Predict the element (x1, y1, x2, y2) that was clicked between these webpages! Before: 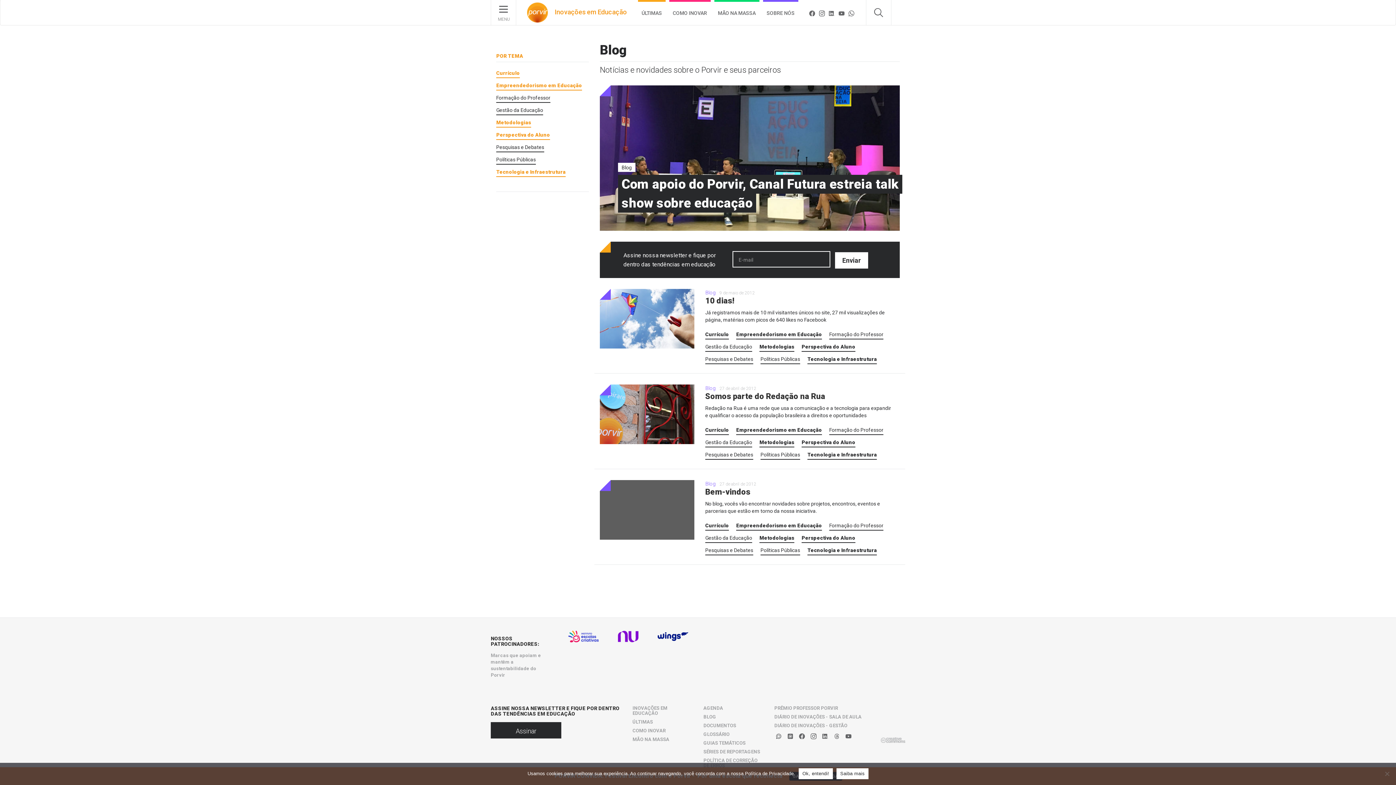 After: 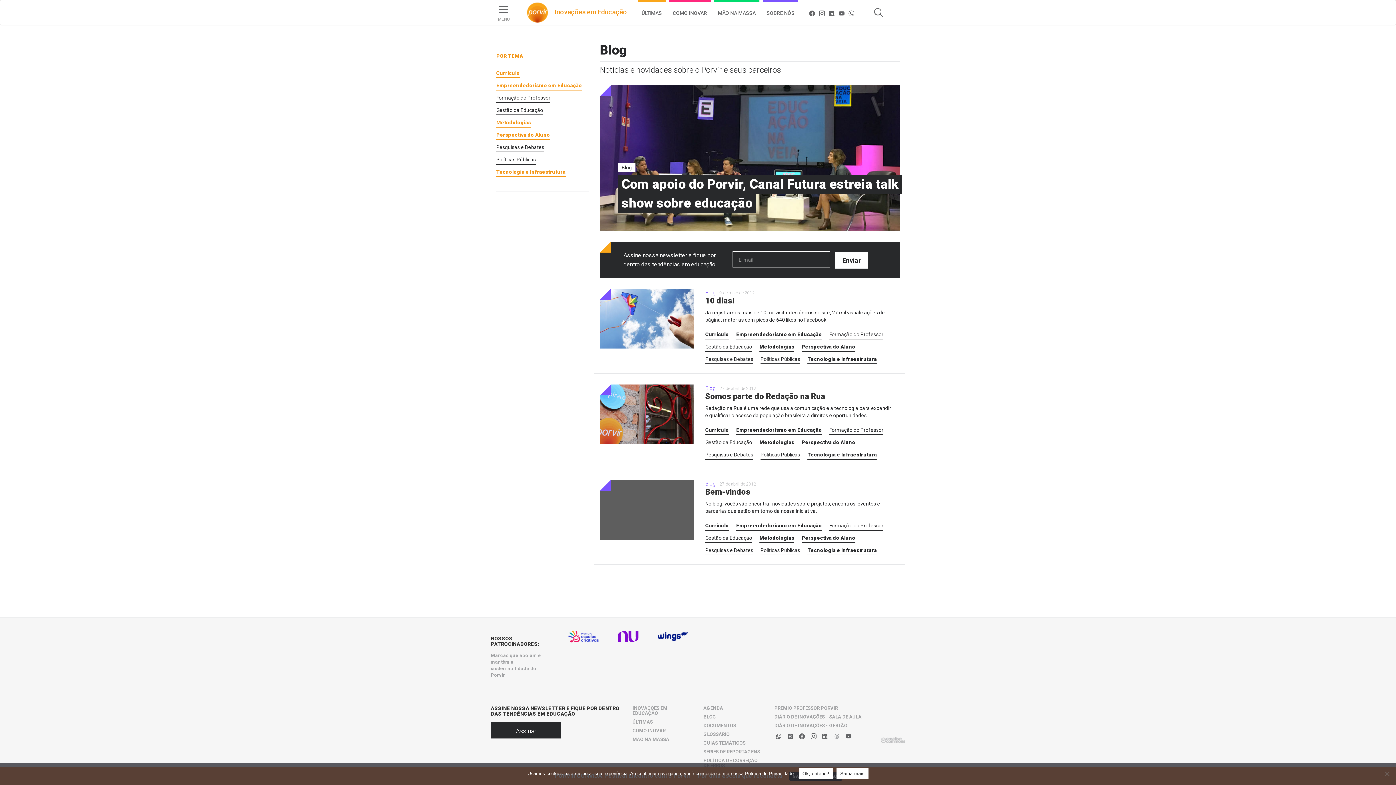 Action: bbox: (832, 732, 843, 741) label: Threads